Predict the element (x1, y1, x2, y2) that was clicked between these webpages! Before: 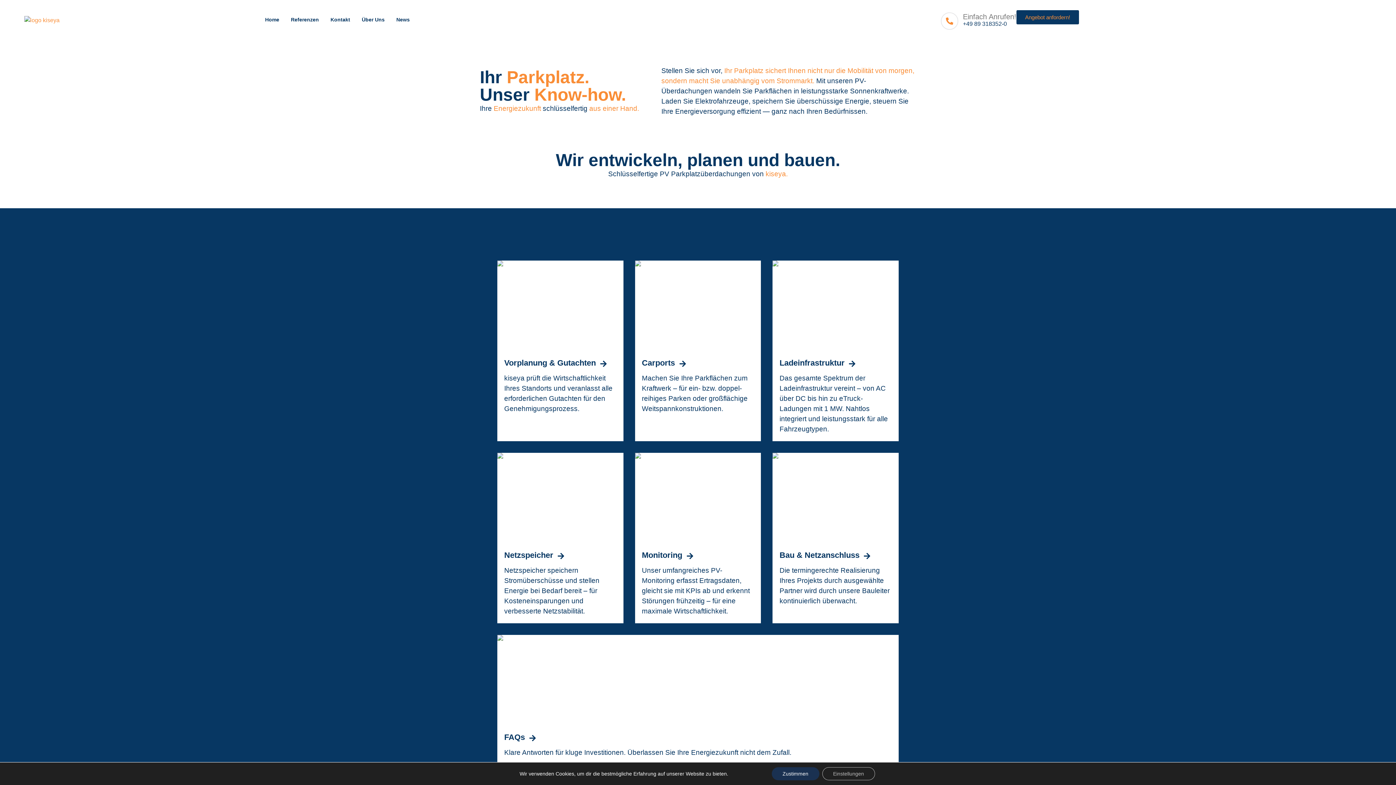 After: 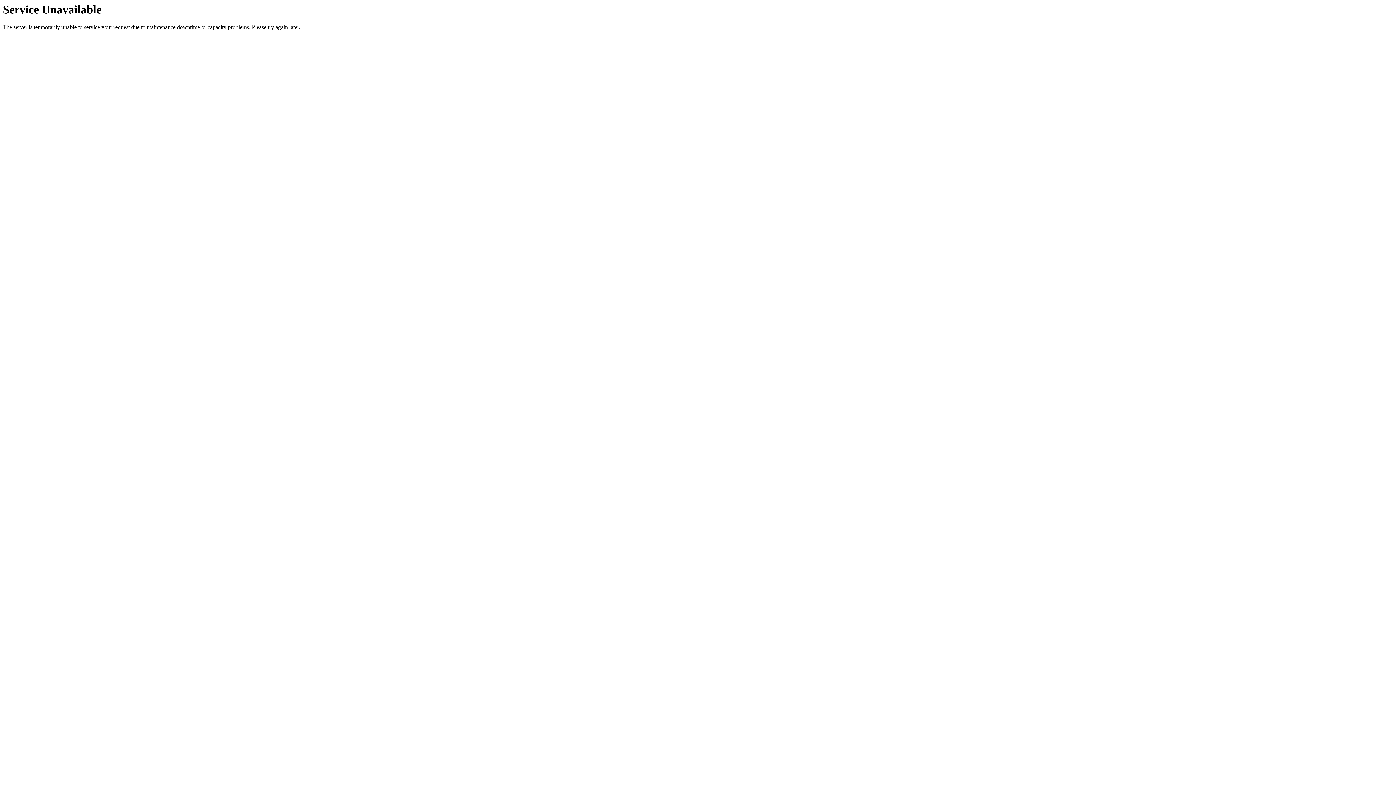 Action: label: Kontakt bbox: (330, 8, 350, 30)